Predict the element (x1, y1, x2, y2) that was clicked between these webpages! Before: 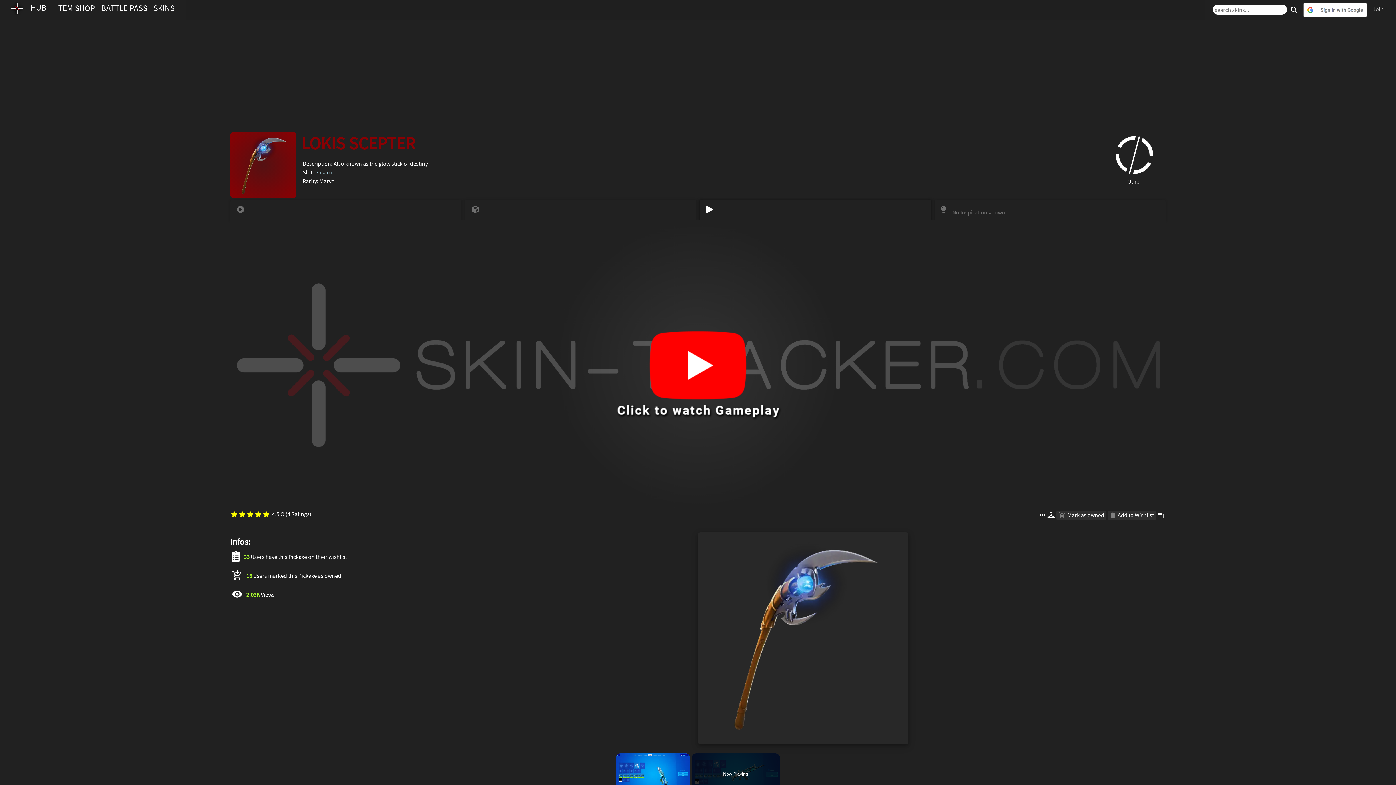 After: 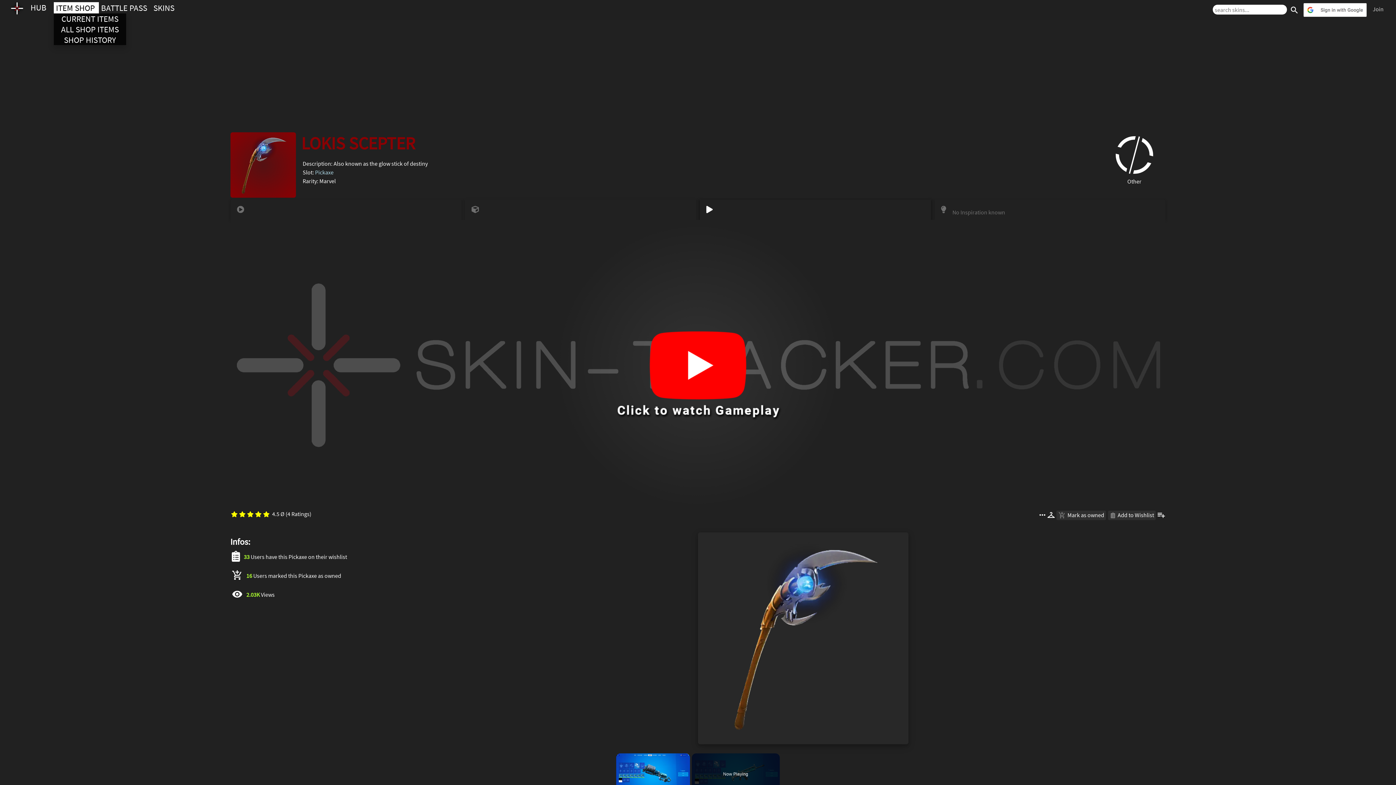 Action: bbox: (53, 2, 98, 13) label: ITEM SHOP 